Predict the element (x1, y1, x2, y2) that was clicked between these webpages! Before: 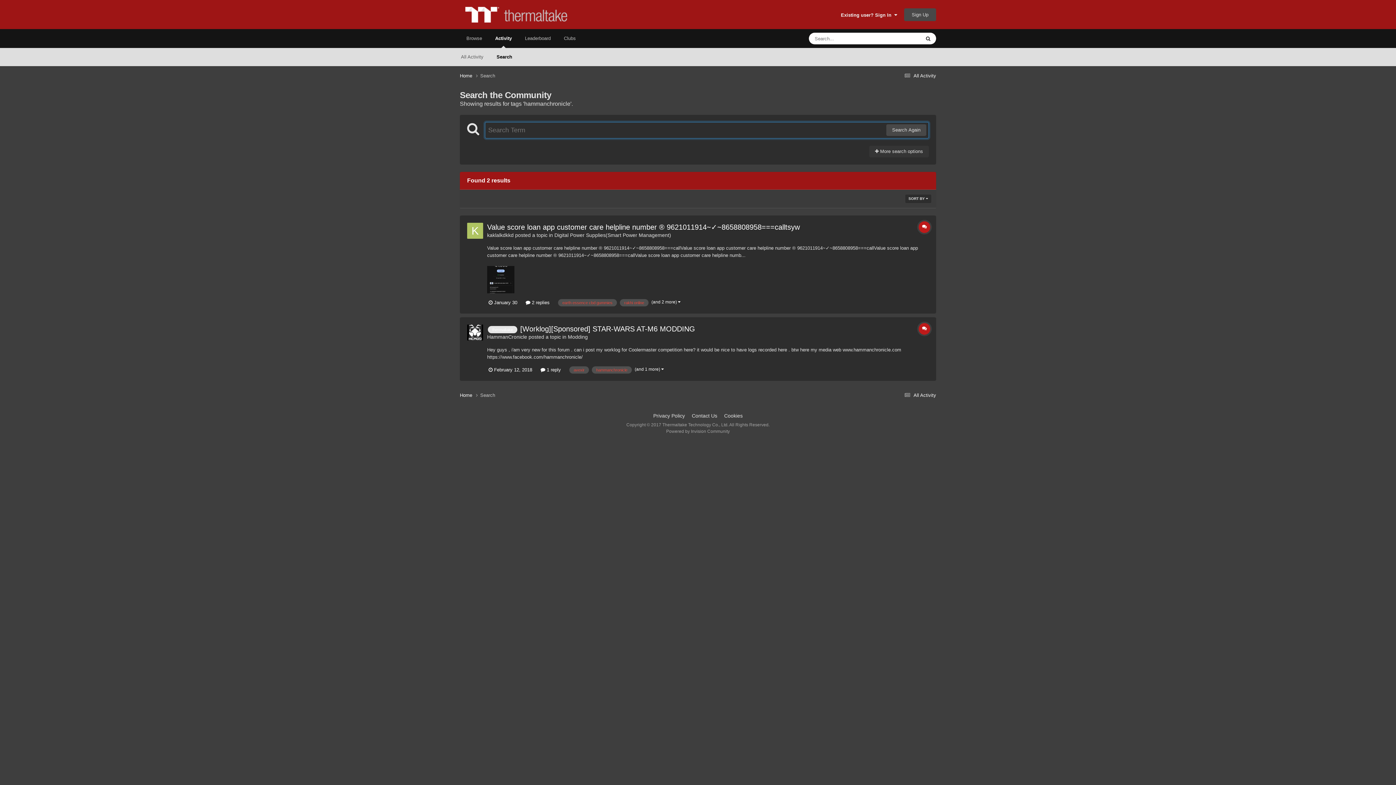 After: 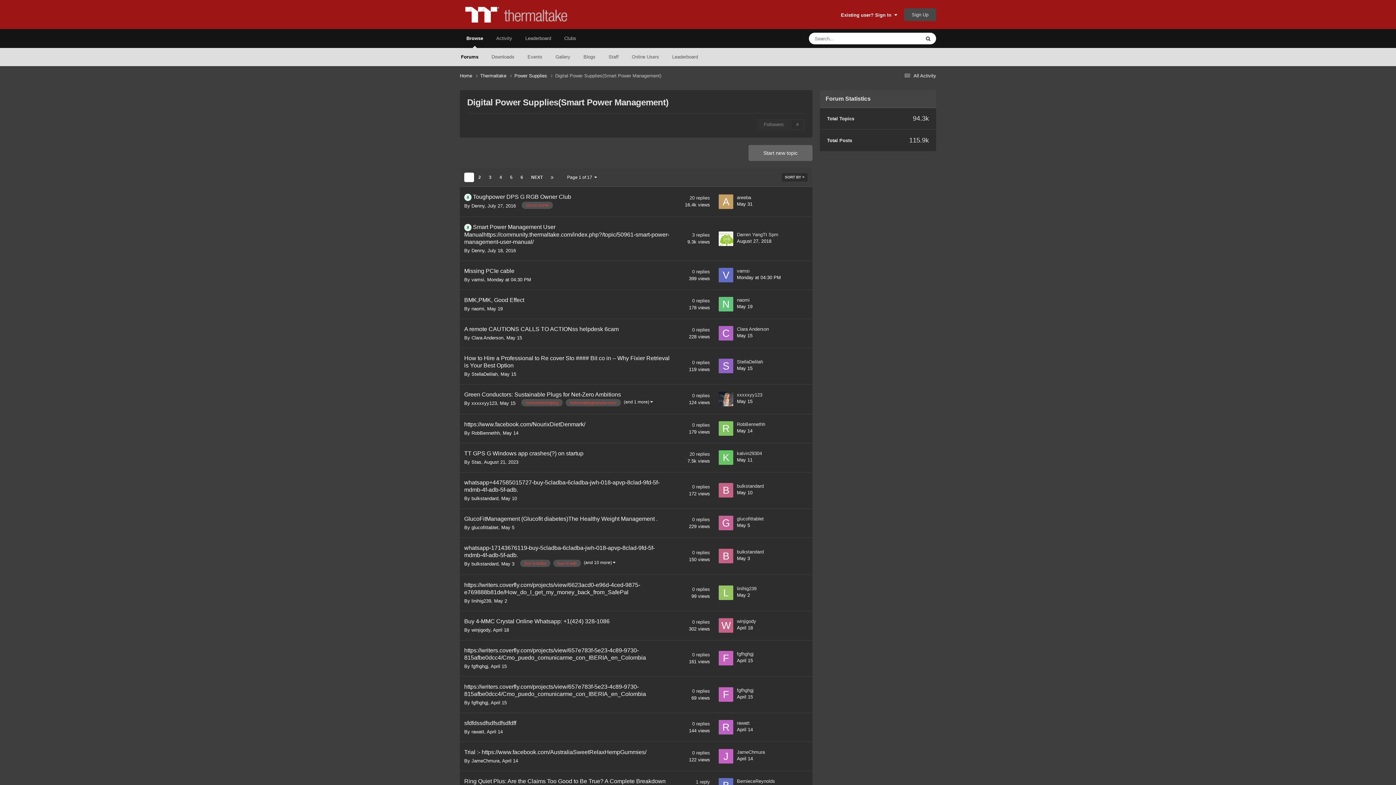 Action: label: Digital Power Supplies(Smart Power Management) bbox: (554, 232, 671, 238)